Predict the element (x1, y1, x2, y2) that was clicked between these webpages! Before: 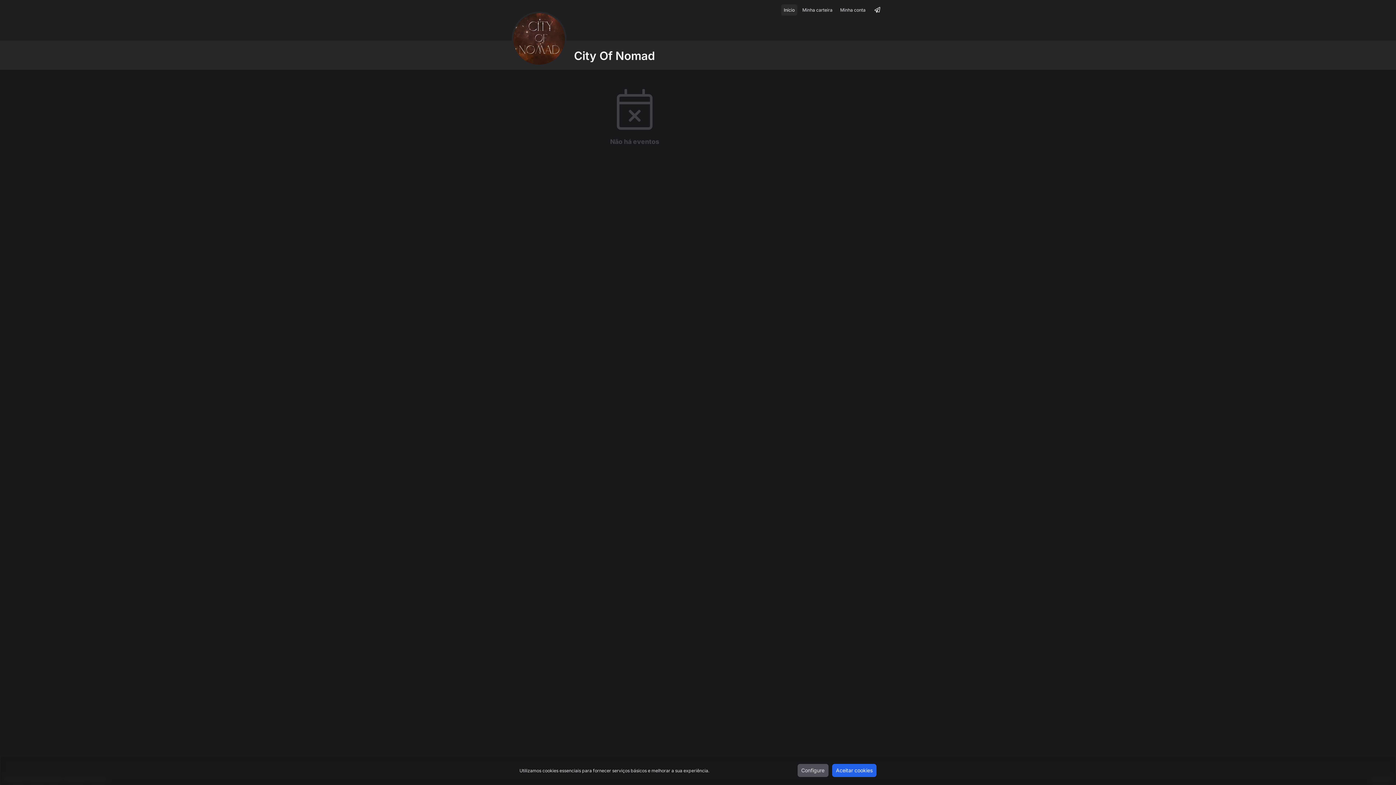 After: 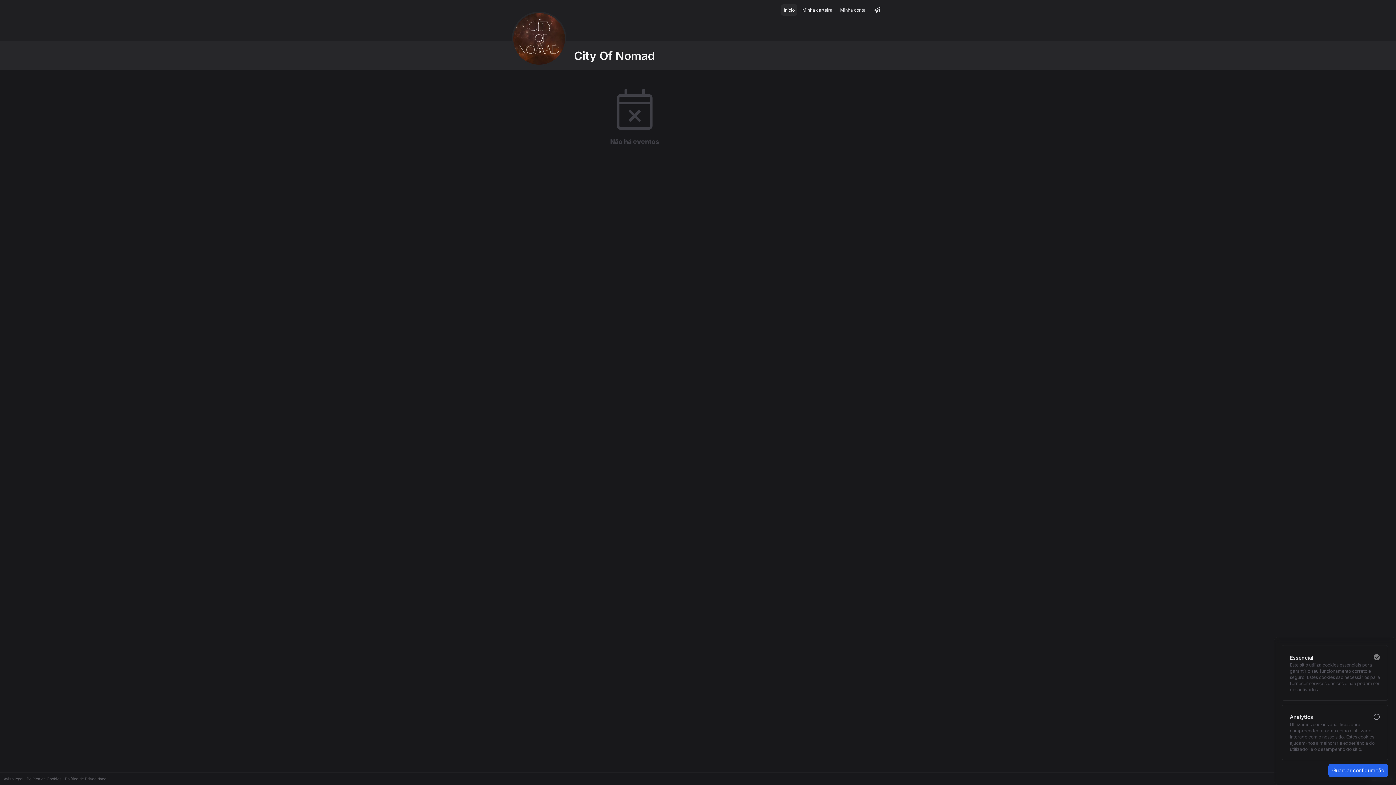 Action: bbox: (797, 764, 828, 777) label: Configure